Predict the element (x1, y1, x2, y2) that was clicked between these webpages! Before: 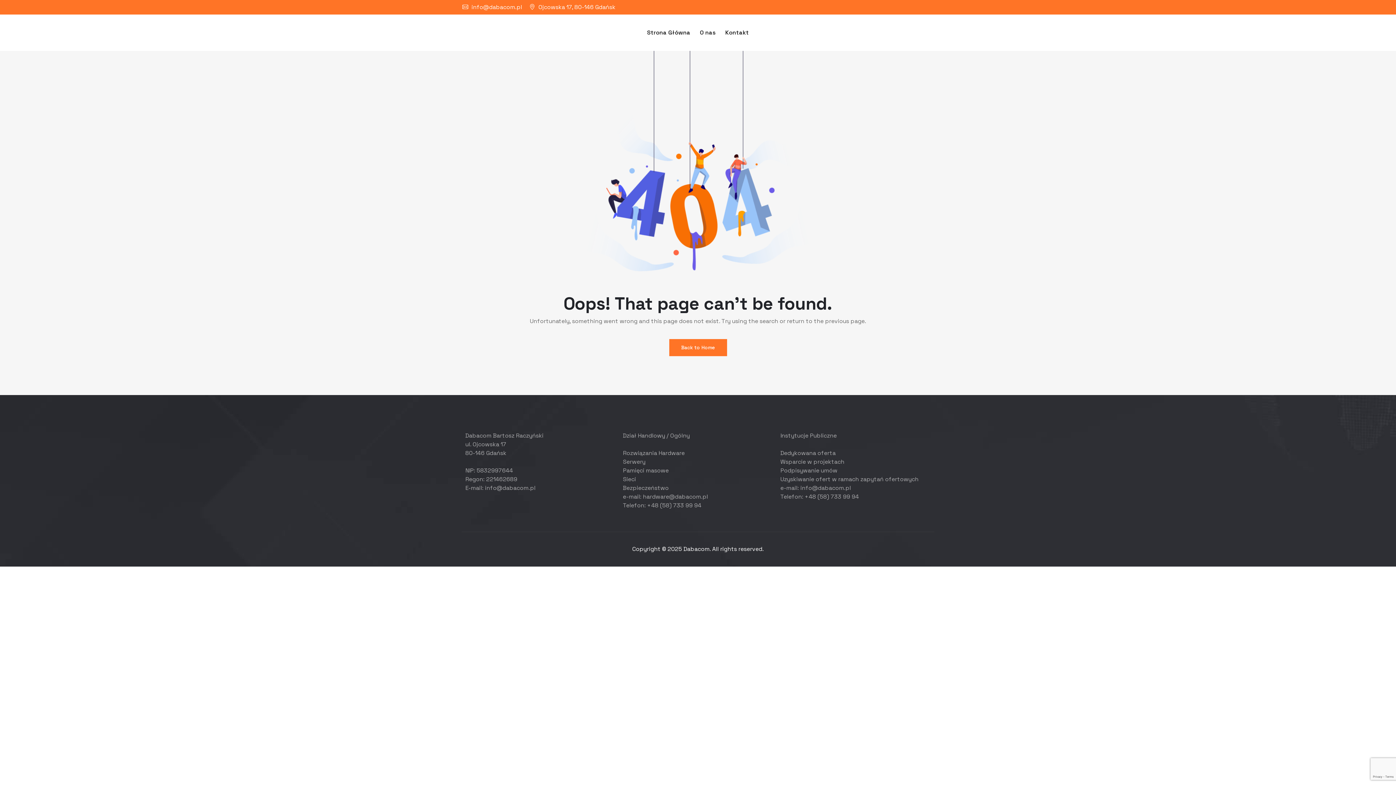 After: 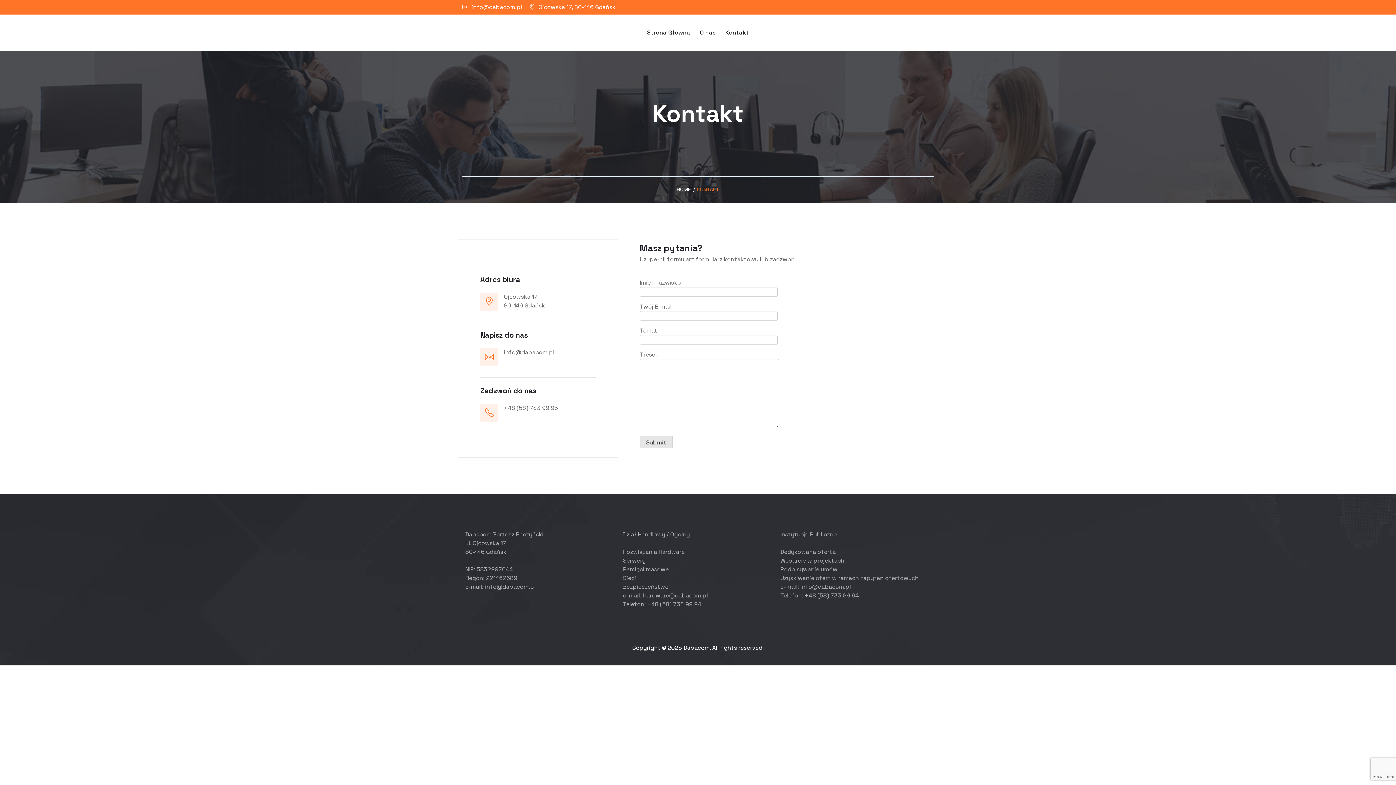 Action: bbox: (720, 14, 753, 50) label: Kontakt